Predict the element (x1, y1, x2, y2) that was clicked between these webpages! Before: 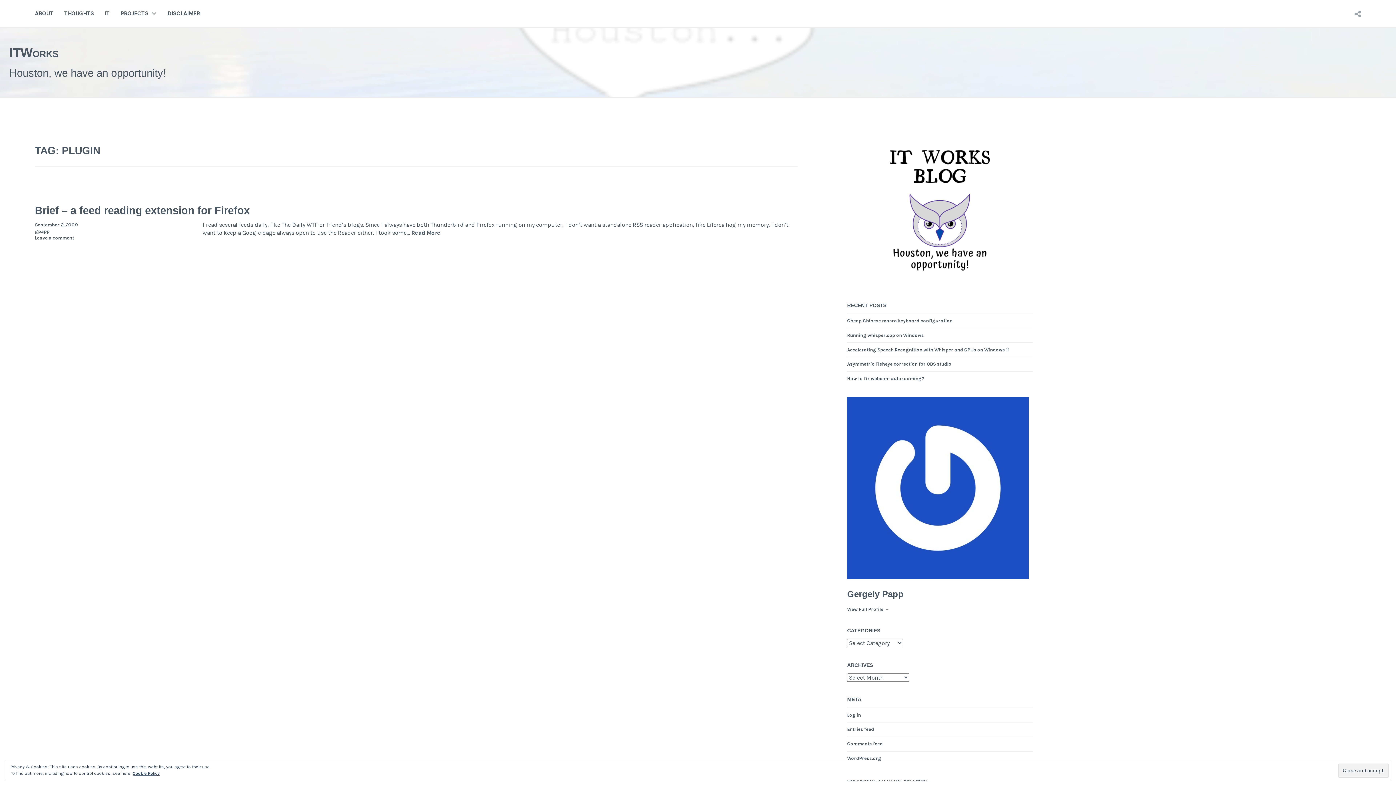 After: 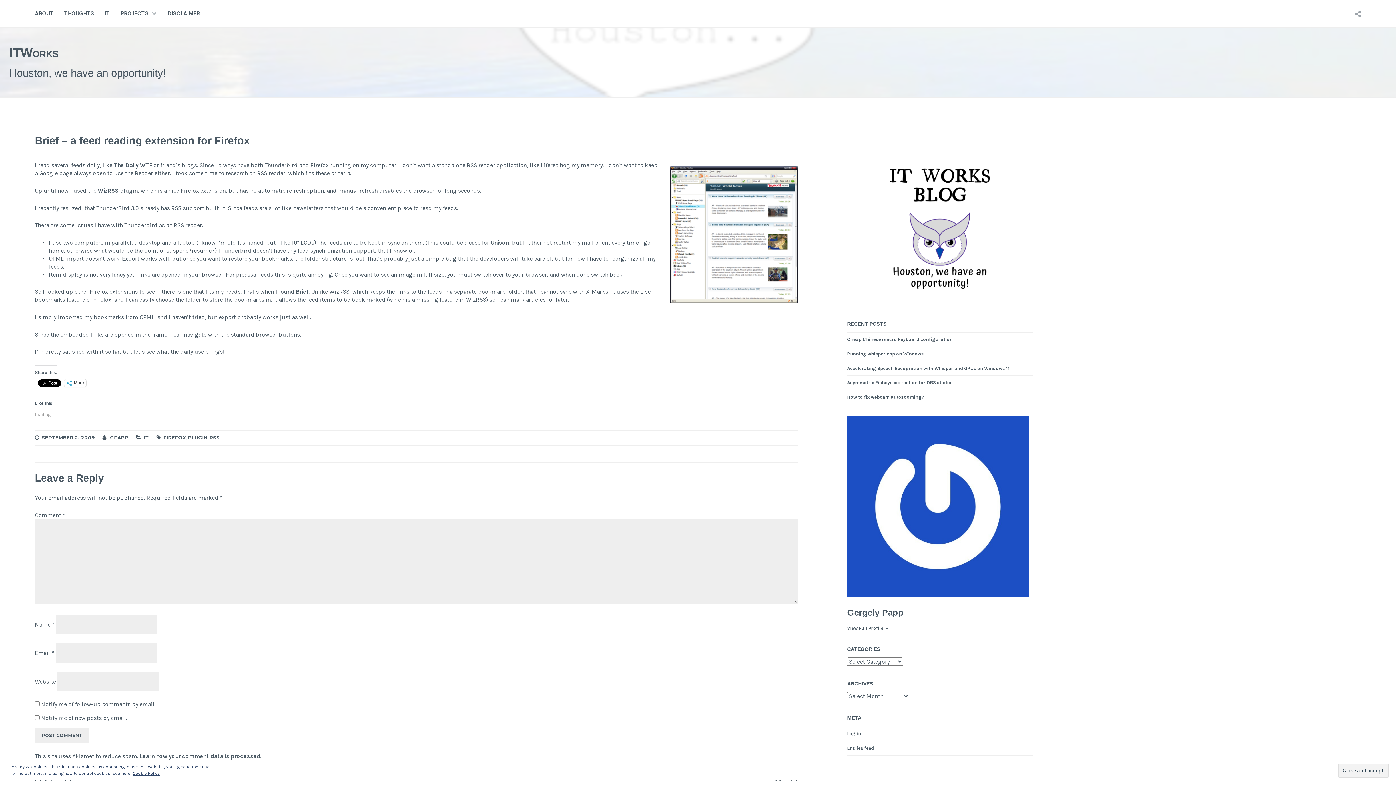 Action: label: Read More
Brief – a feed reading extension for Firefox bbox: (411, 229, 440, 236)